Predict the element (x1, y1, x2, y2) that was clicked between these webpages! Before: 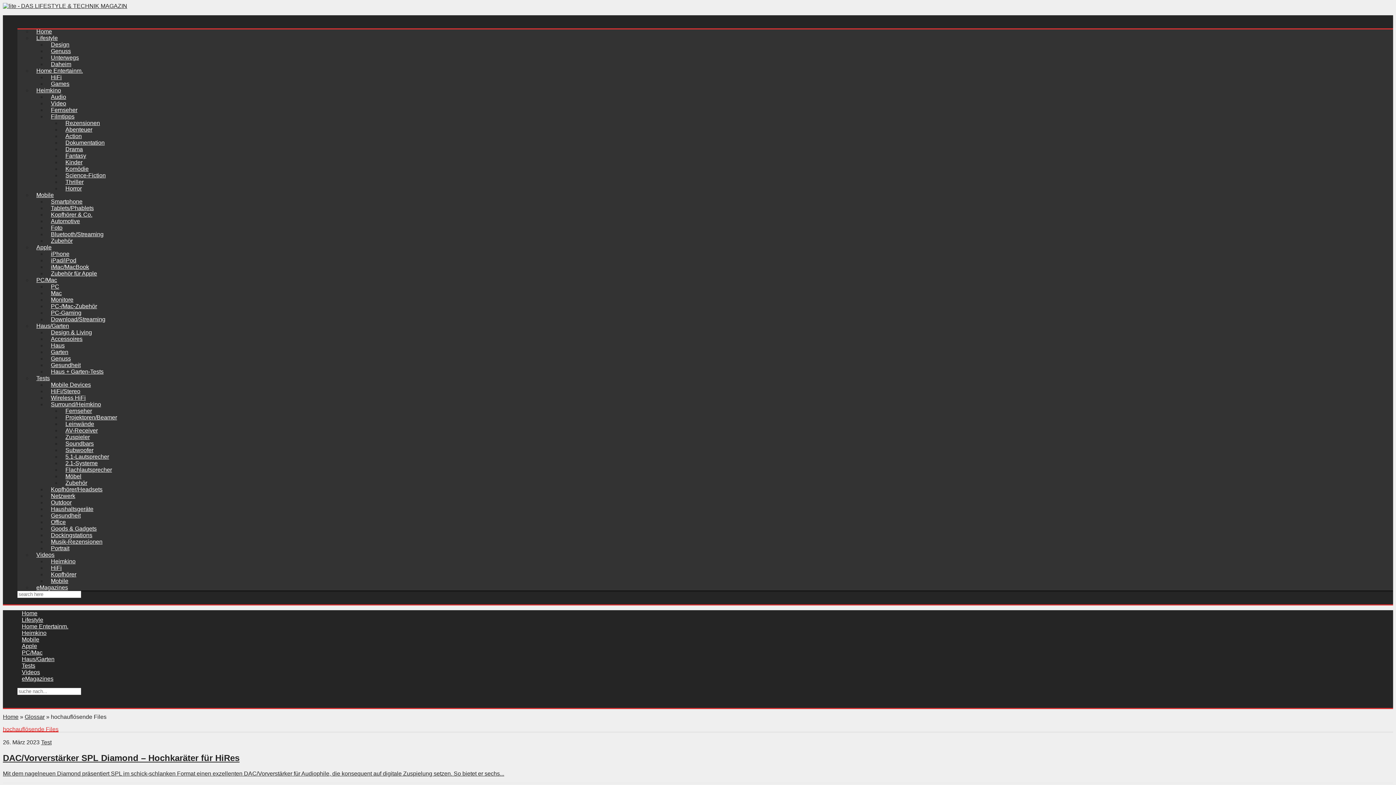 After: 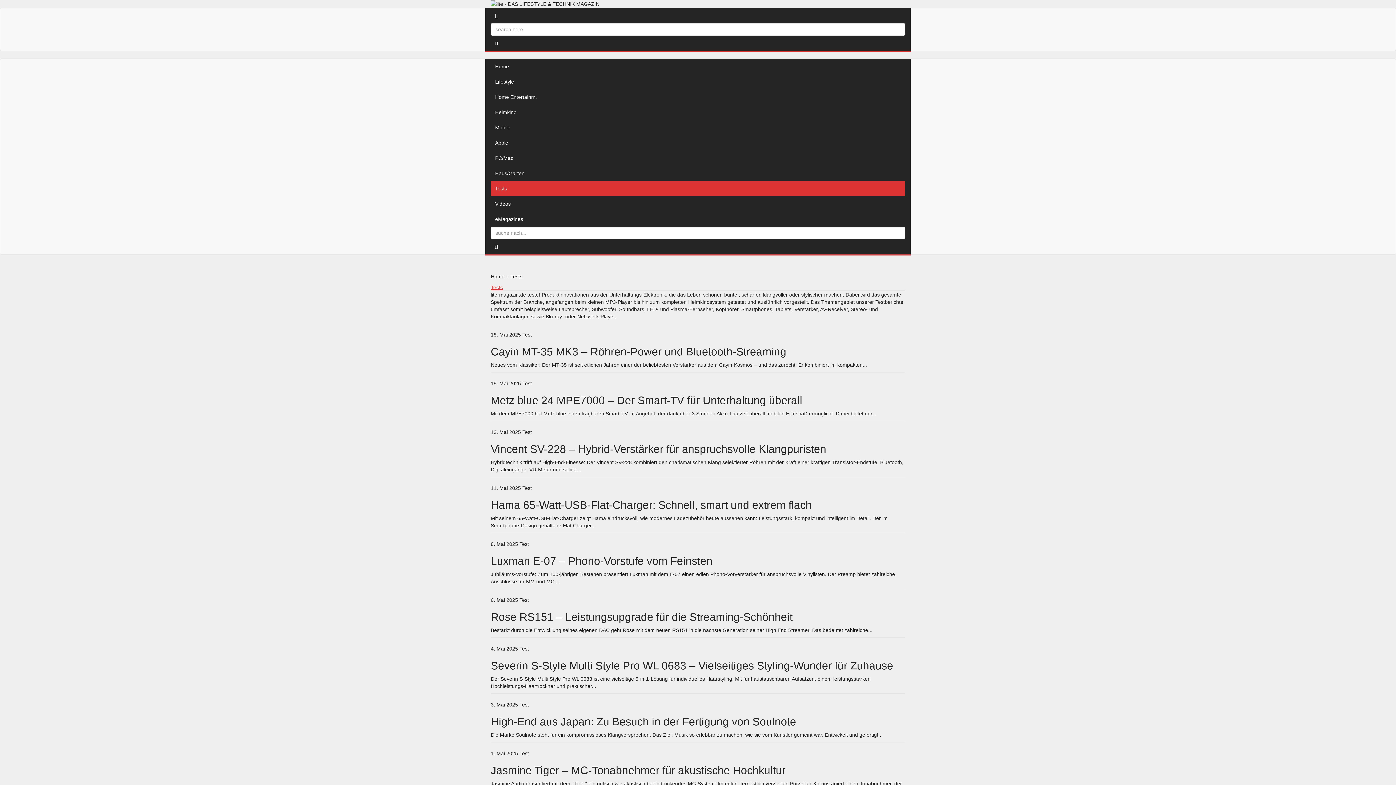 Action: bbox: (32, 371, 54, 385) label: Tests